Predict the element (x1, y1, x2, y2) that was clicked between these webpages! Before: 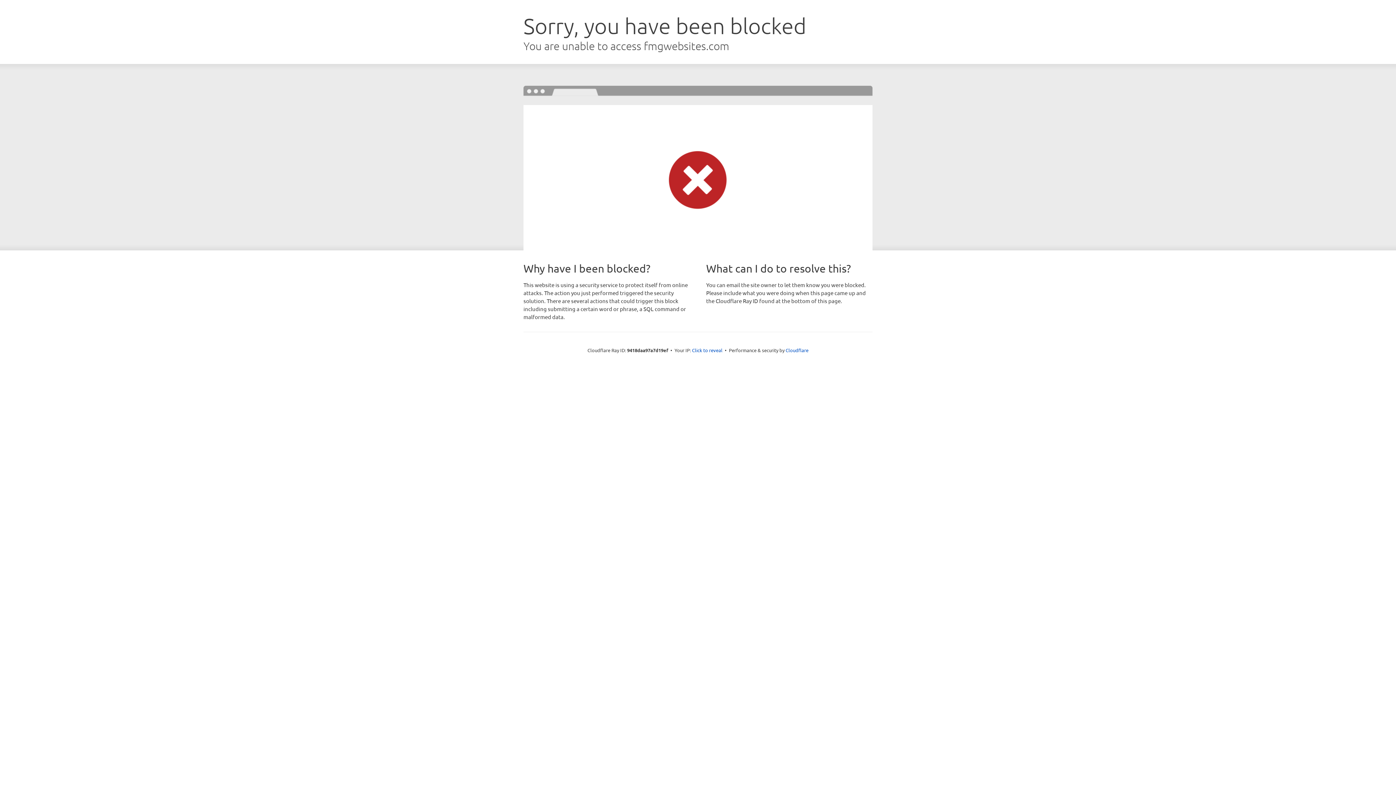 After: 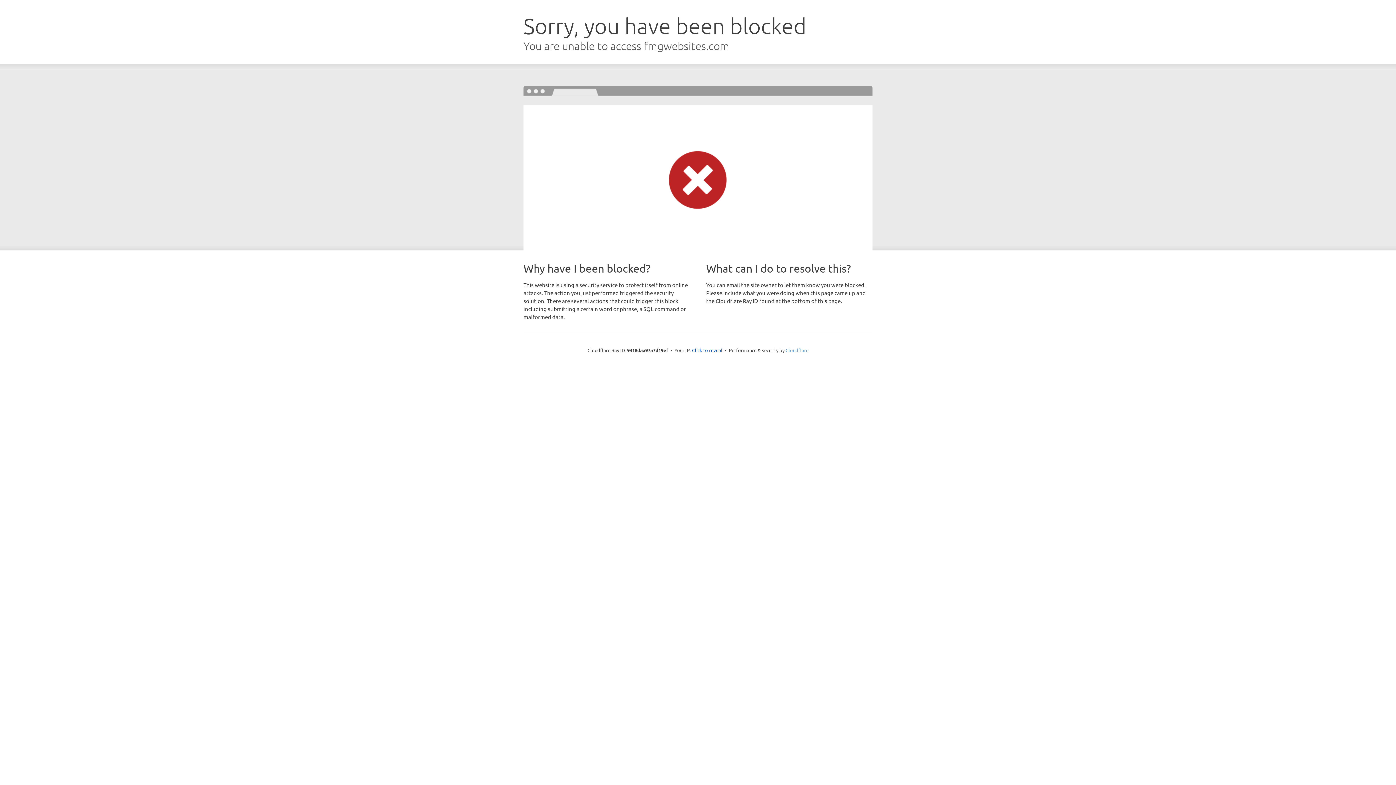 Action: label: Cloudflare bbox: (785, 347, 808, 353)